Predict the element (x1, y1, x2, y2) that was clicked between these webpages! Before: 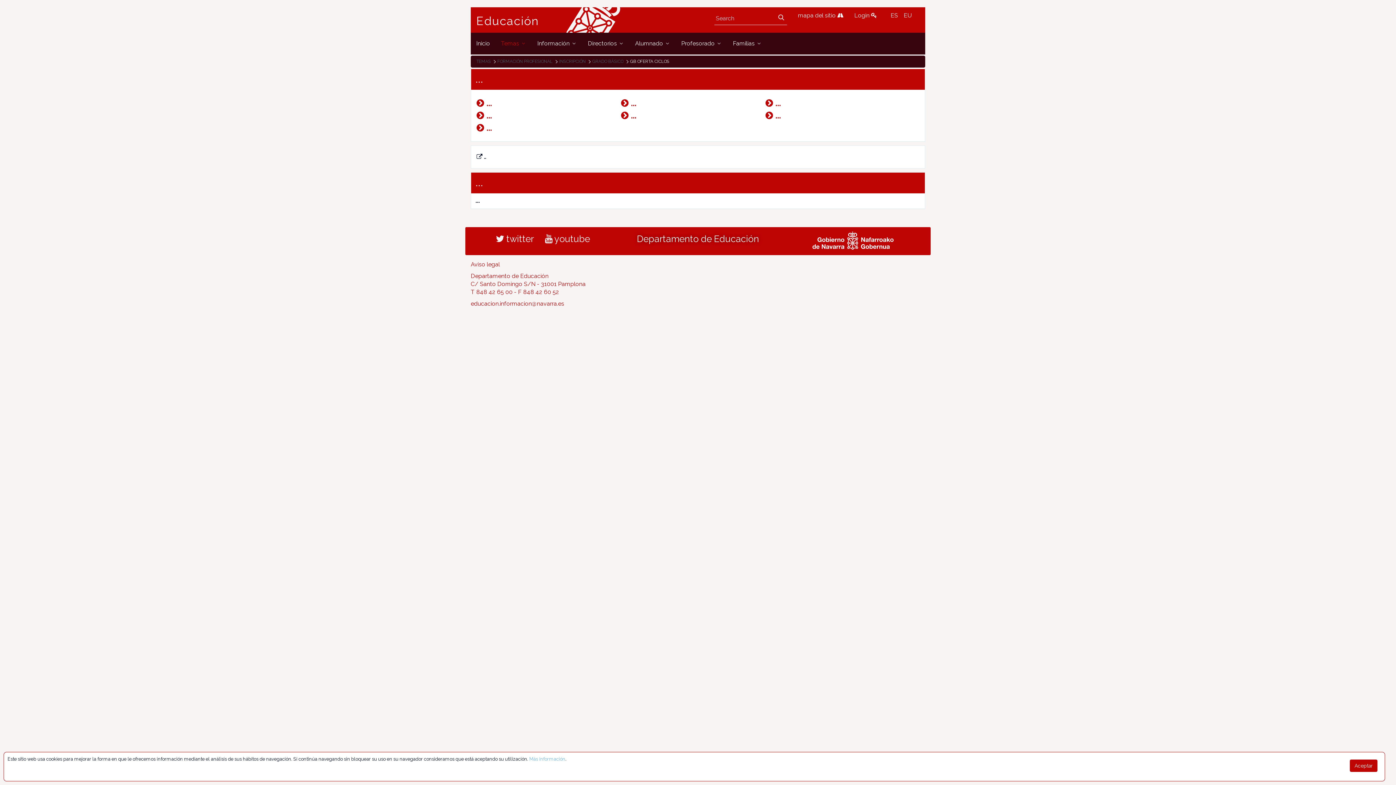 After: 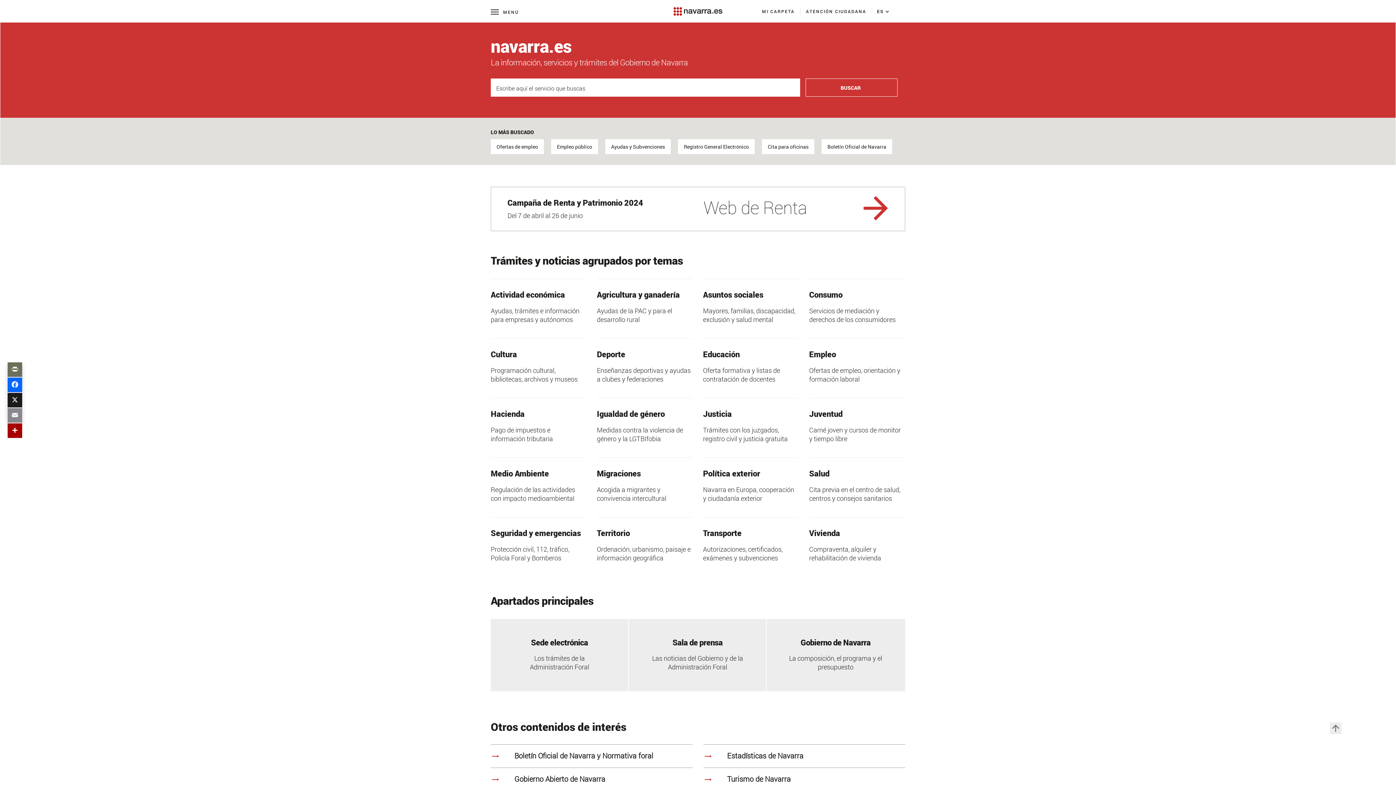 Action: bbox: (812, 234, 893, 245)